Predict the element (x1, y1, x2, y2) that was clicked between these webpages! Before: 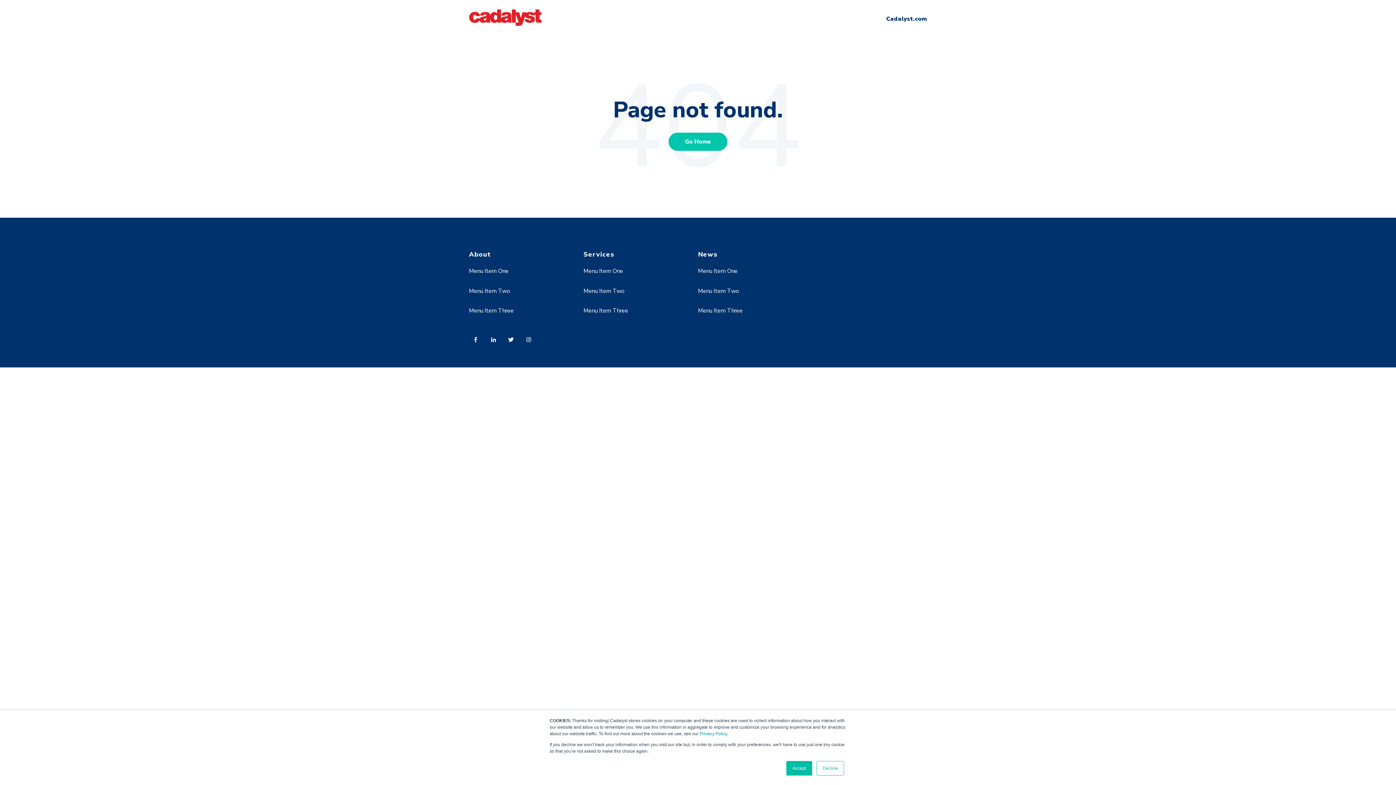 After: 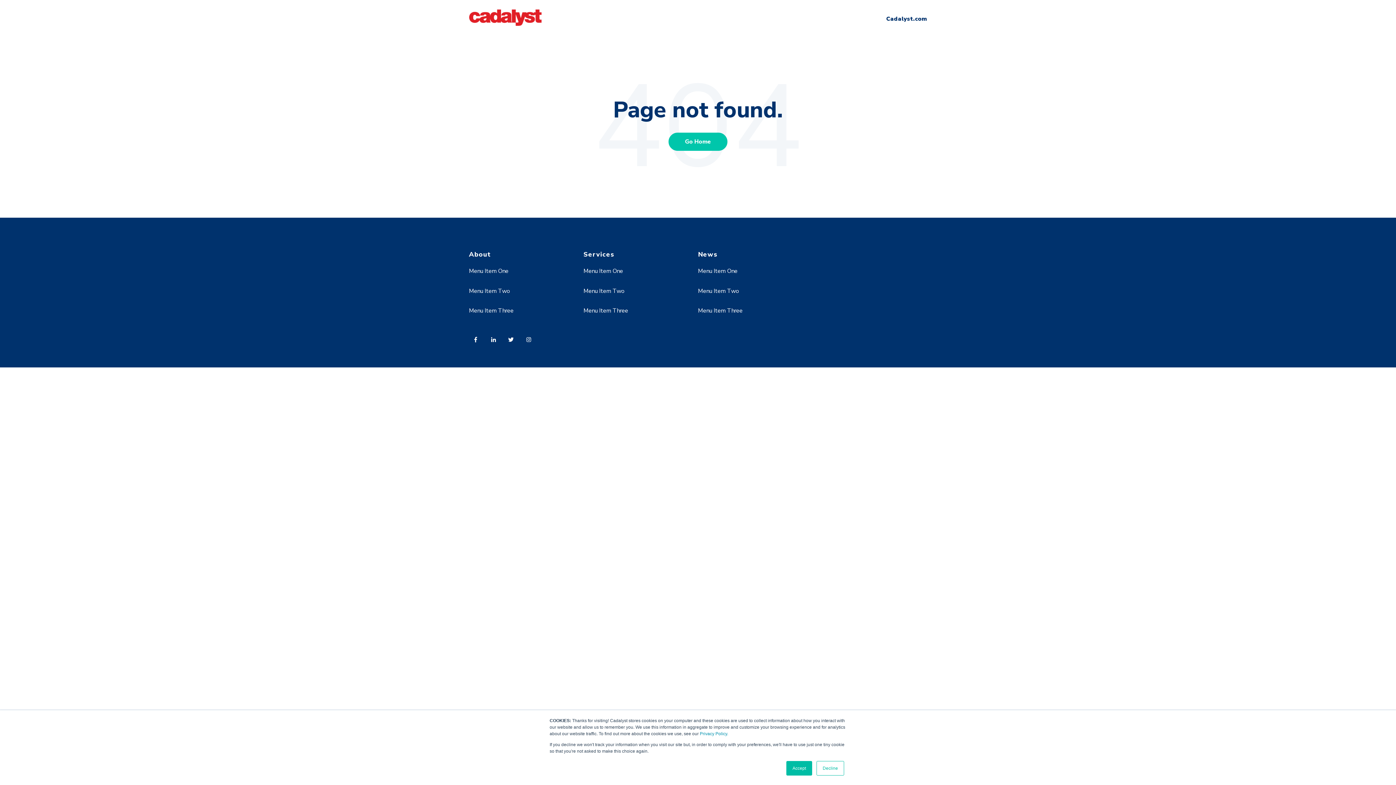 Action: label: Menu Item Three bbox: (698, 306, 742, 314)